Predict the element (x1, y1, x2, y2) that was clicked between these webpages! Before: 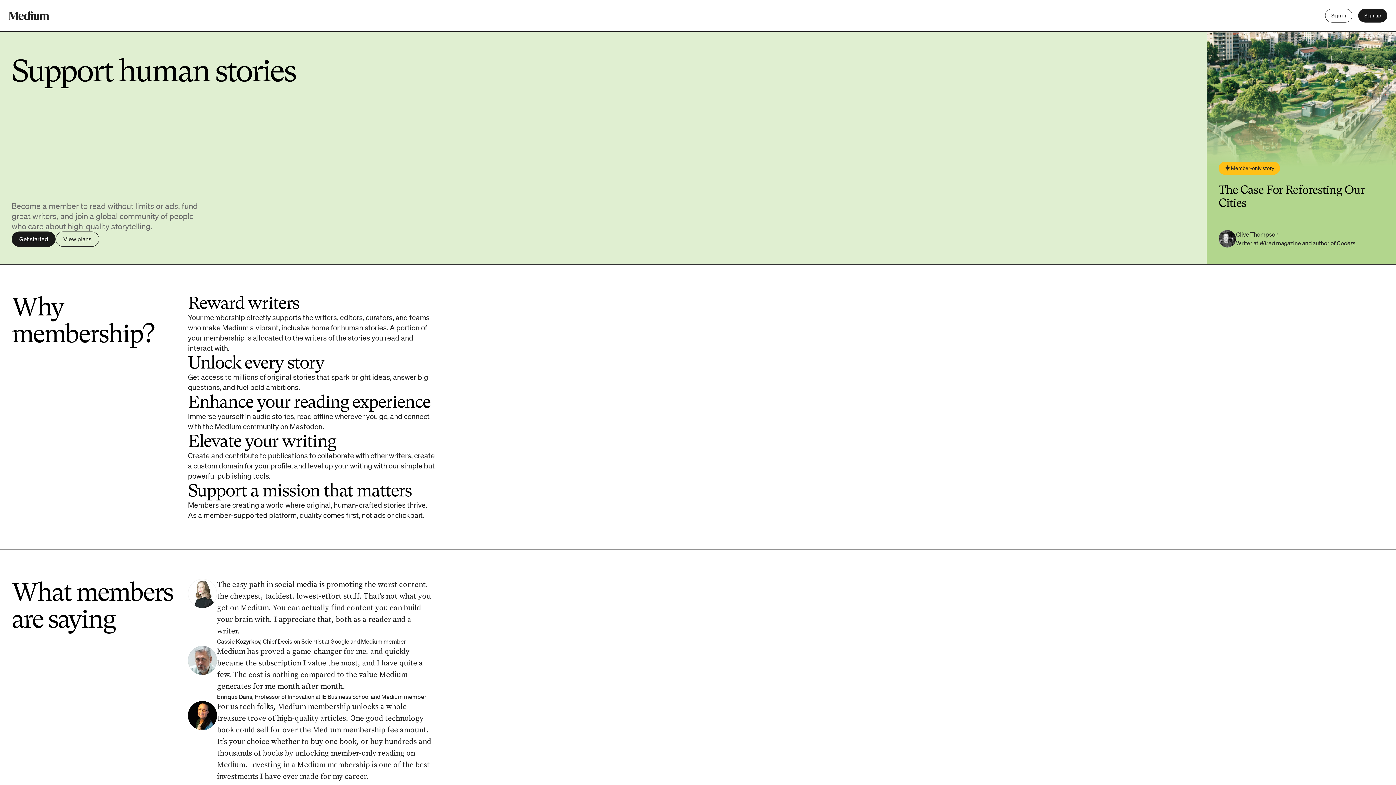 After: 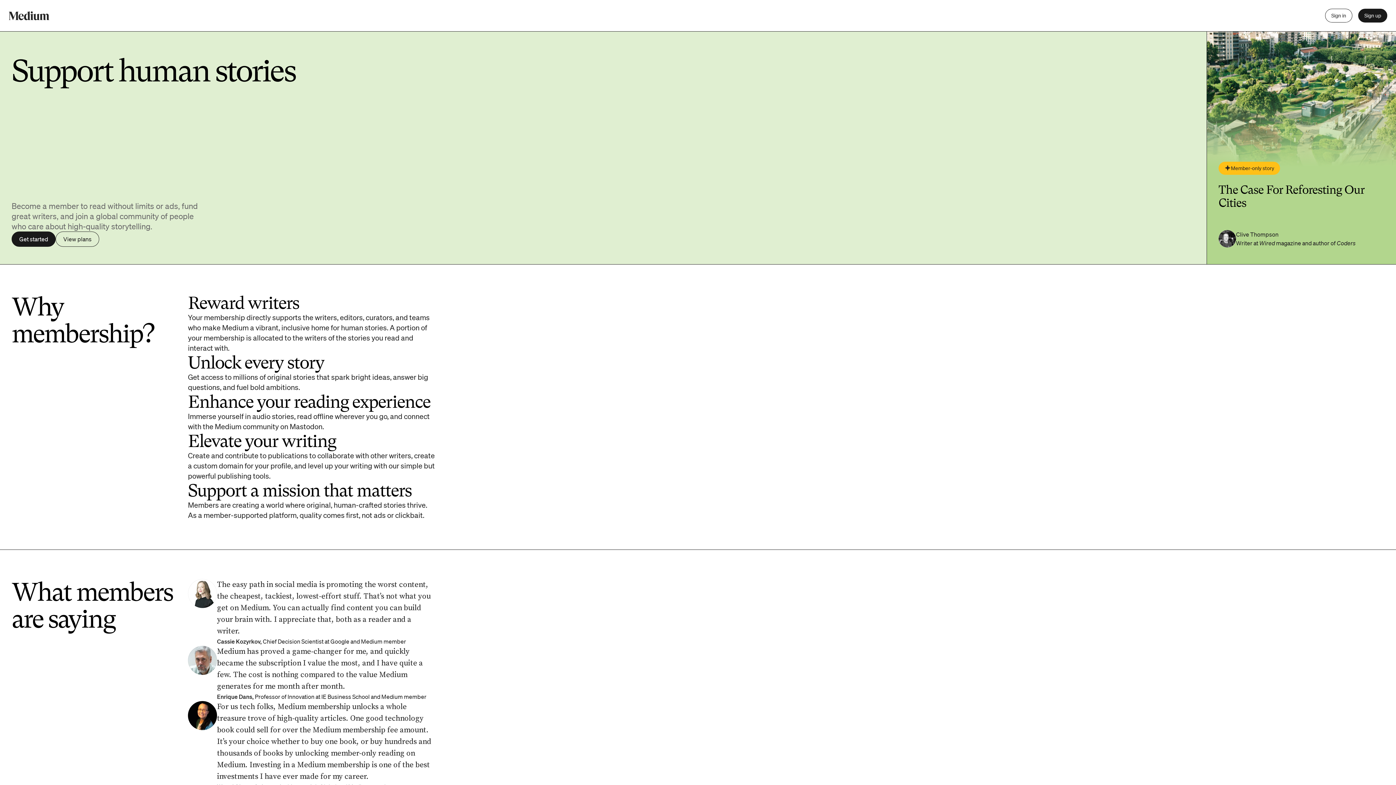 Action: bbox: (1218, 161, 1280, 174) label: Member-only story